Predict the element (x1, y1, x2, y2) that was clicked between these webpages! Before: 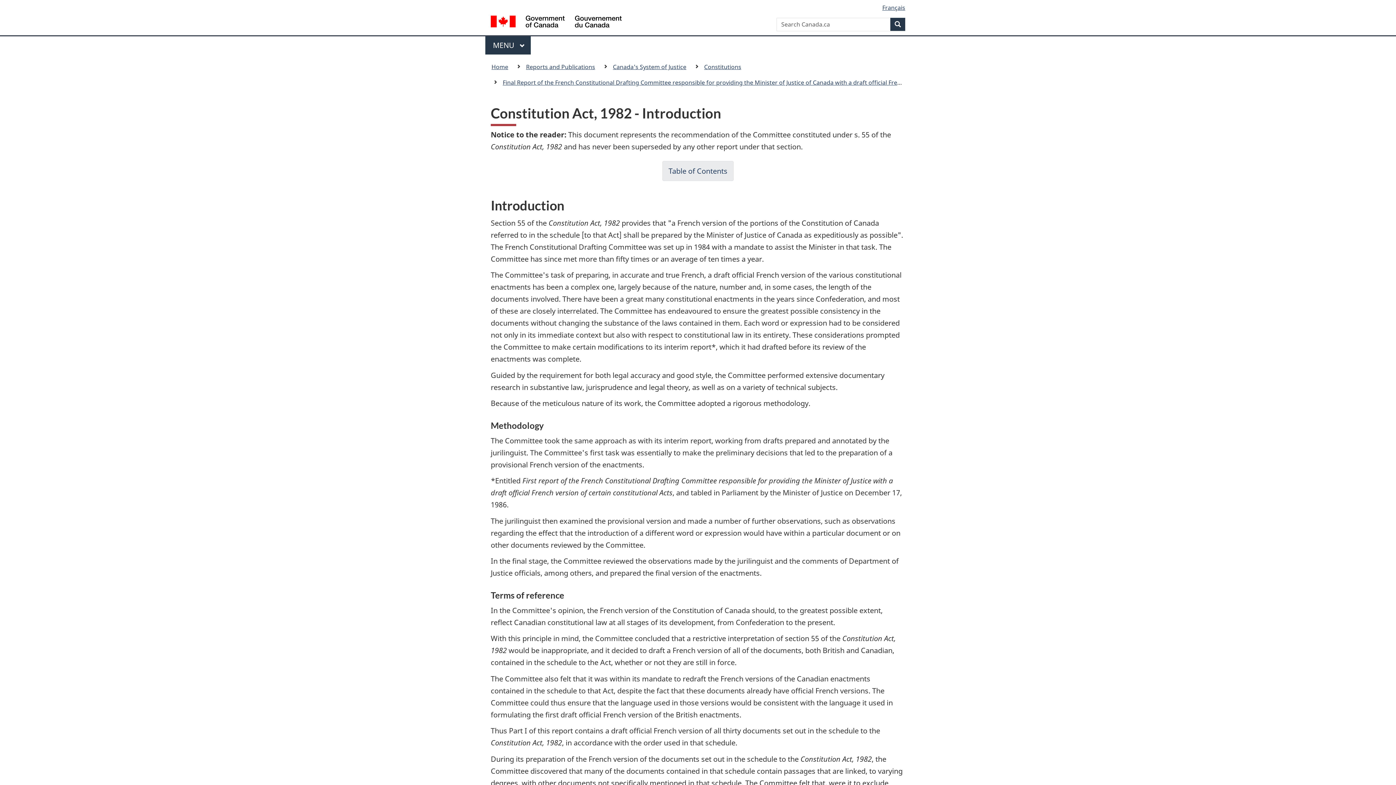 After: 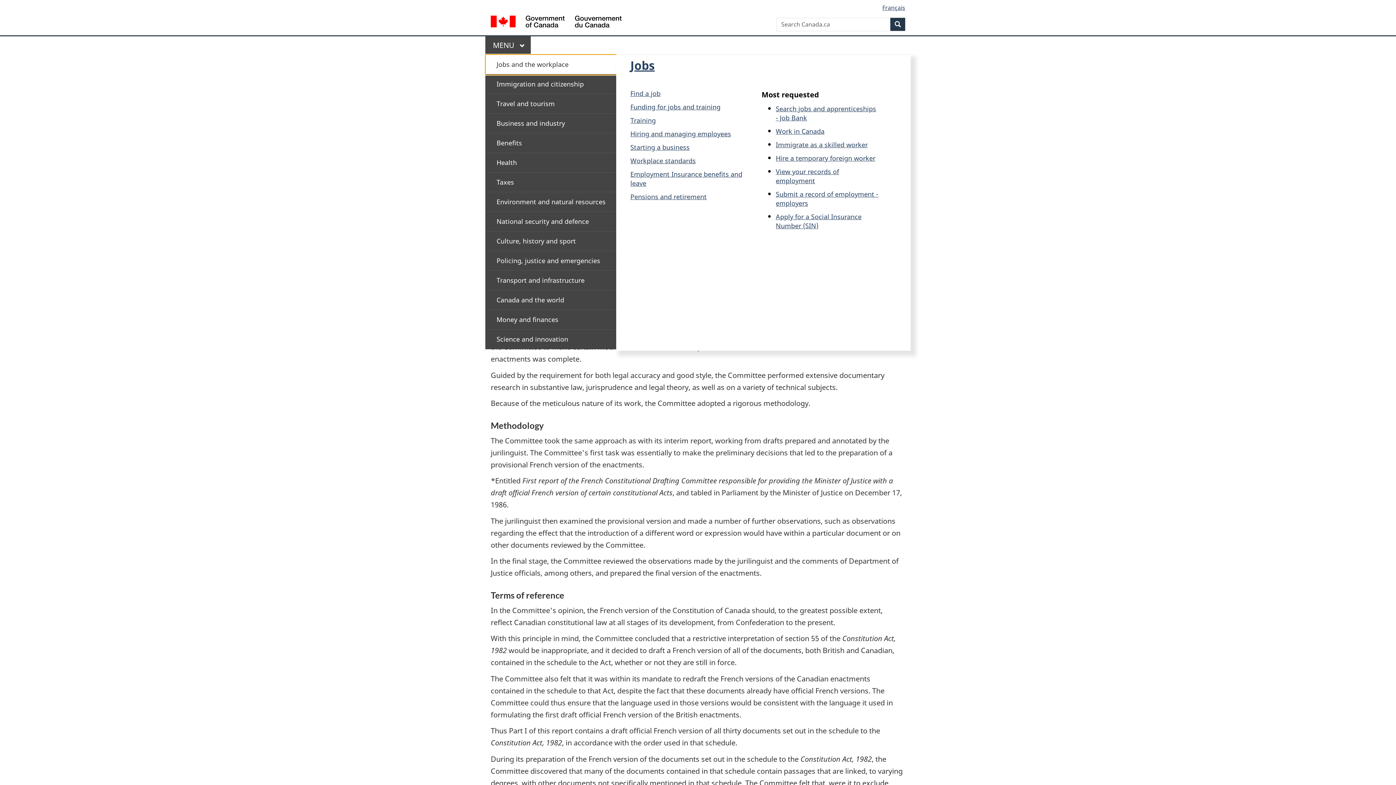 Action: label: Press the SPACEBAR to expand or the escape key to collapse this menu. Use the Up and Down arrow keys to choose a submenu item. Press the Enter or Right arrow key to expand it, or the Left arrow or Escape key to collapse it. Use the Up and Down arrow keys to choose an item on that level and the Enter key to access it. bbox: (485, 36, 530, 54)